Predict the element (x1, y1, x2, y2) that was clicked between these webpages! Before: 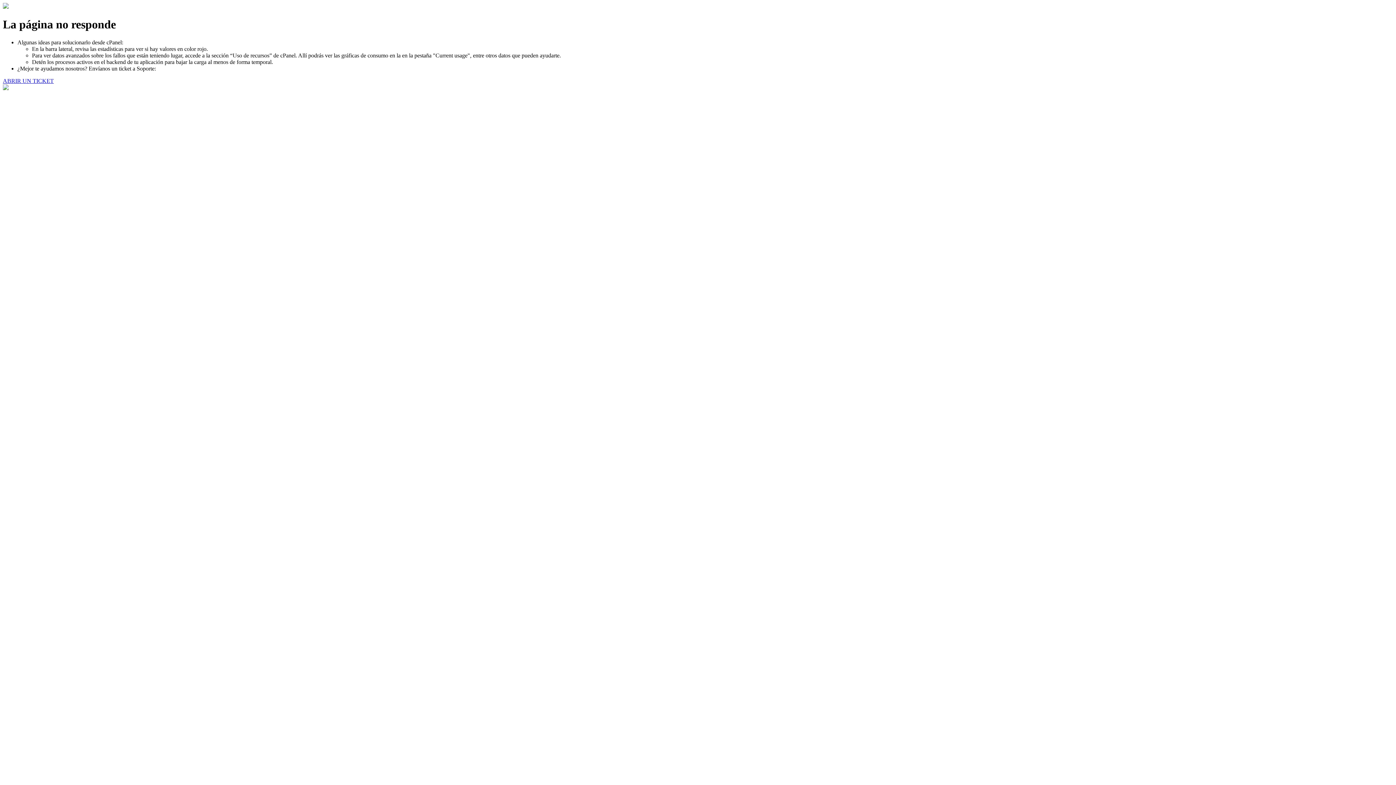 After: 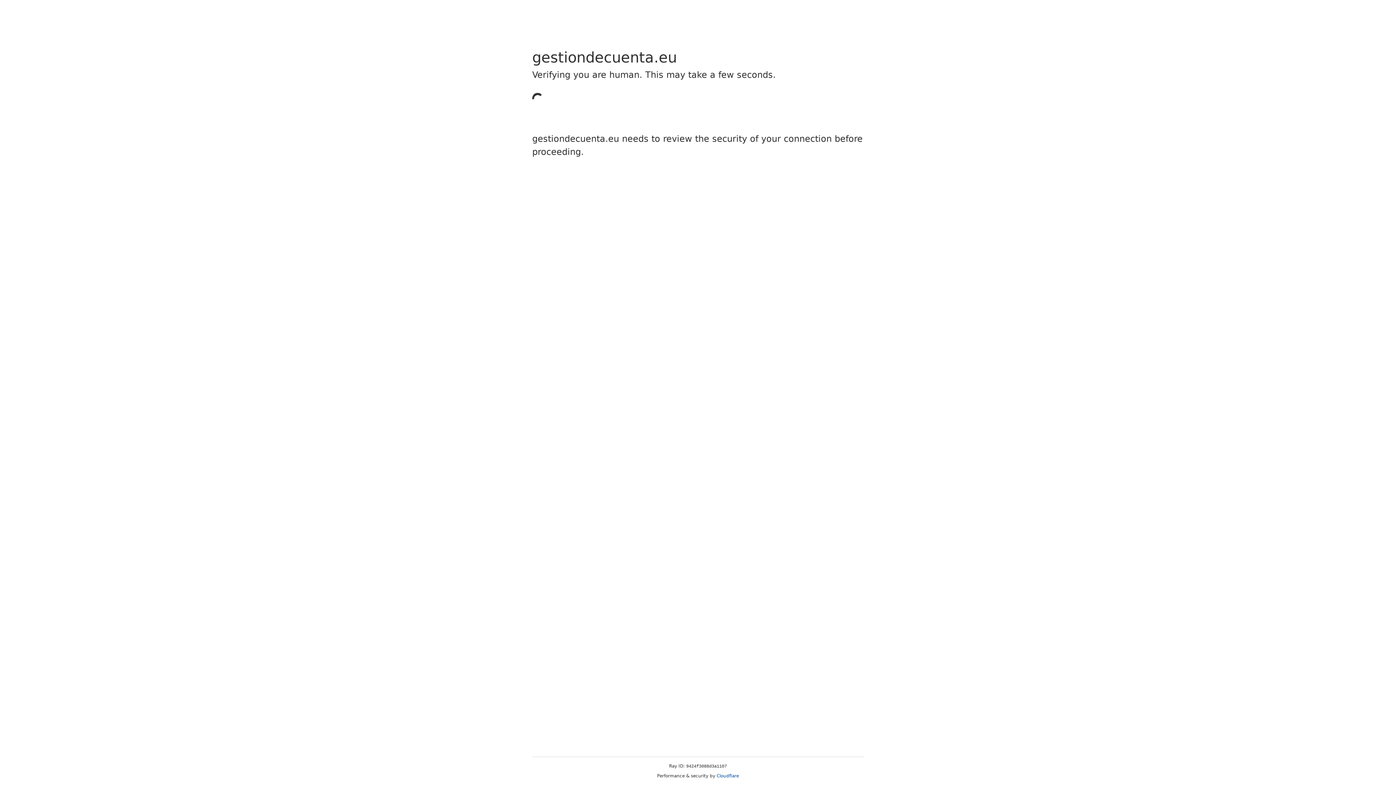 Action: label: ABRIR UN TICKET bbox: (2, 77, 53, 83)